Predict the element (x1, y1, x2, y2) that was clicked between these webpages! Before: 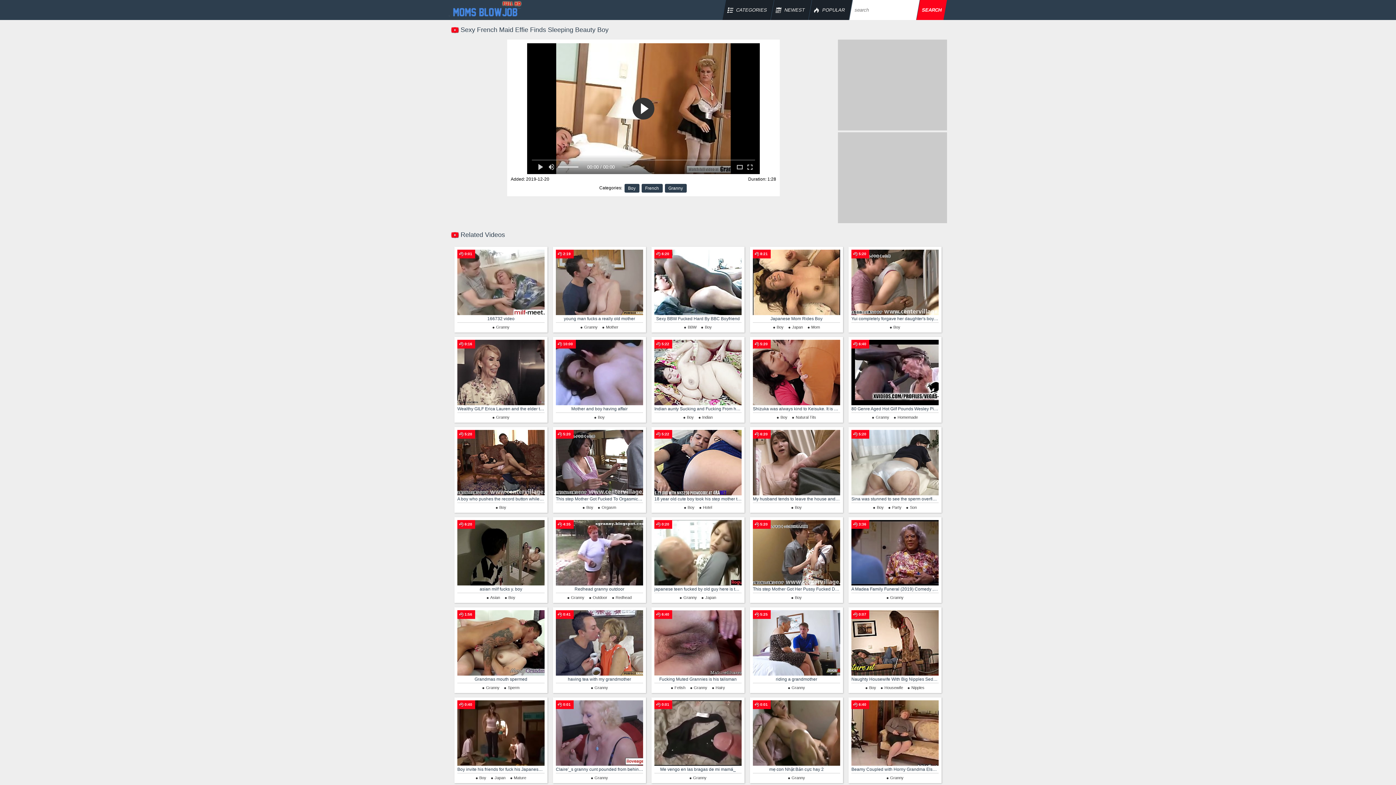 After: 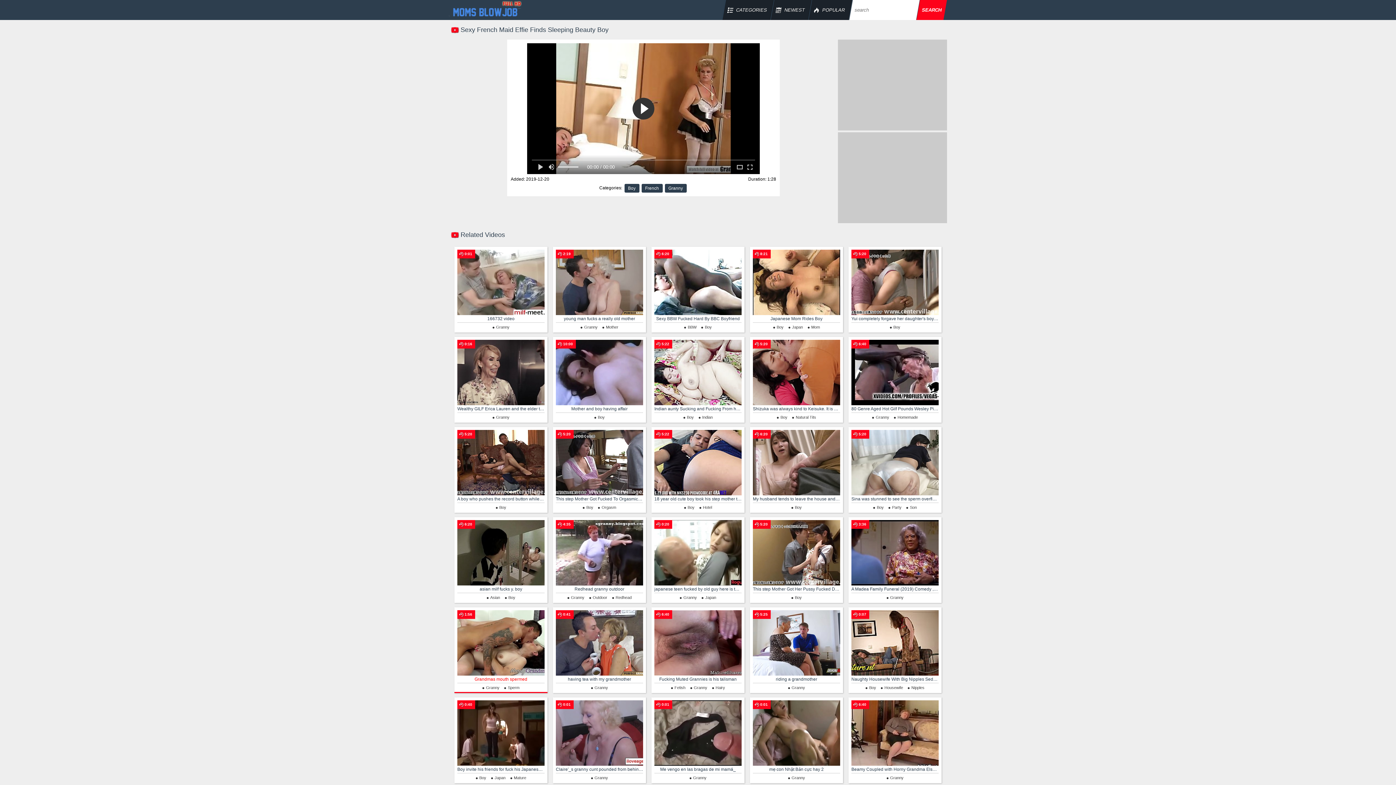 Action: label: 1:56 bbox: (457, 610, 544, 676)